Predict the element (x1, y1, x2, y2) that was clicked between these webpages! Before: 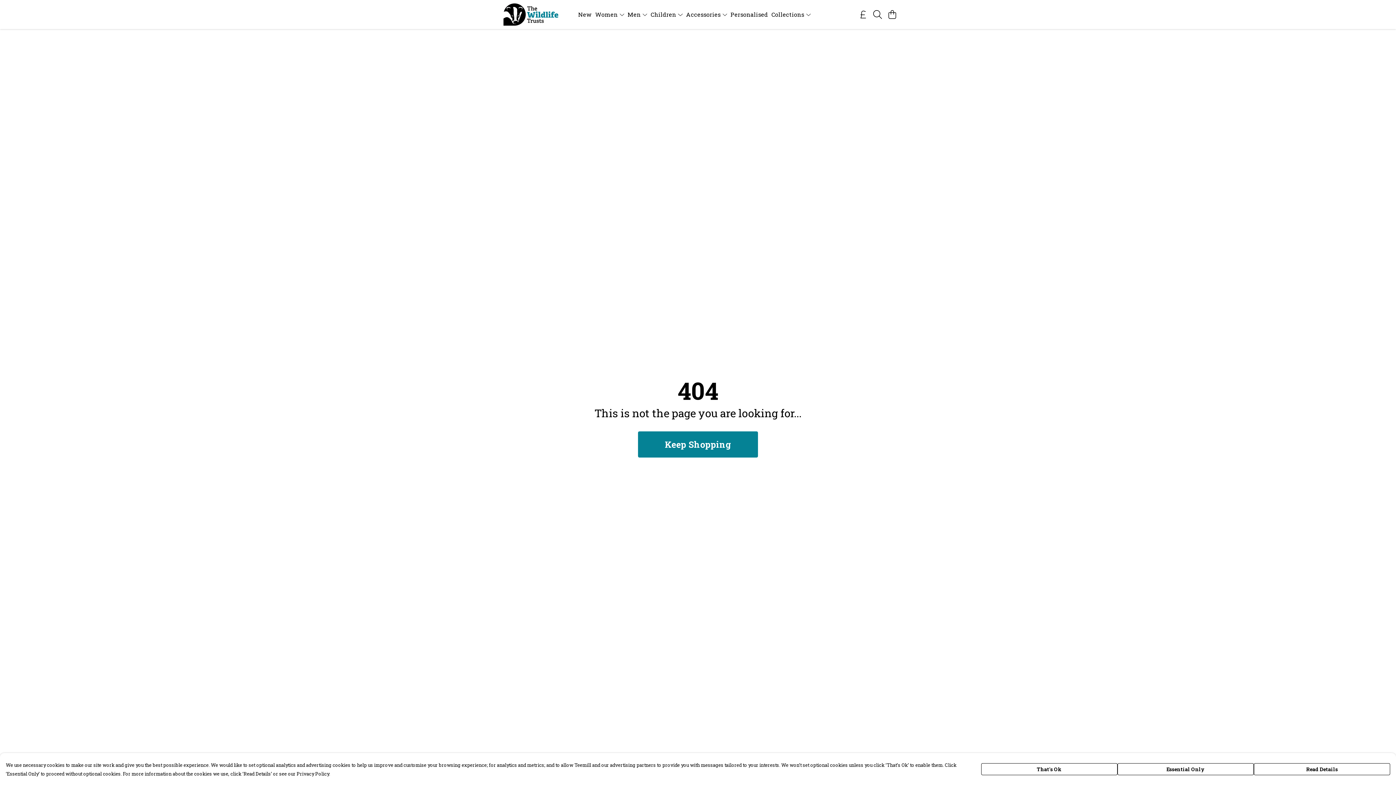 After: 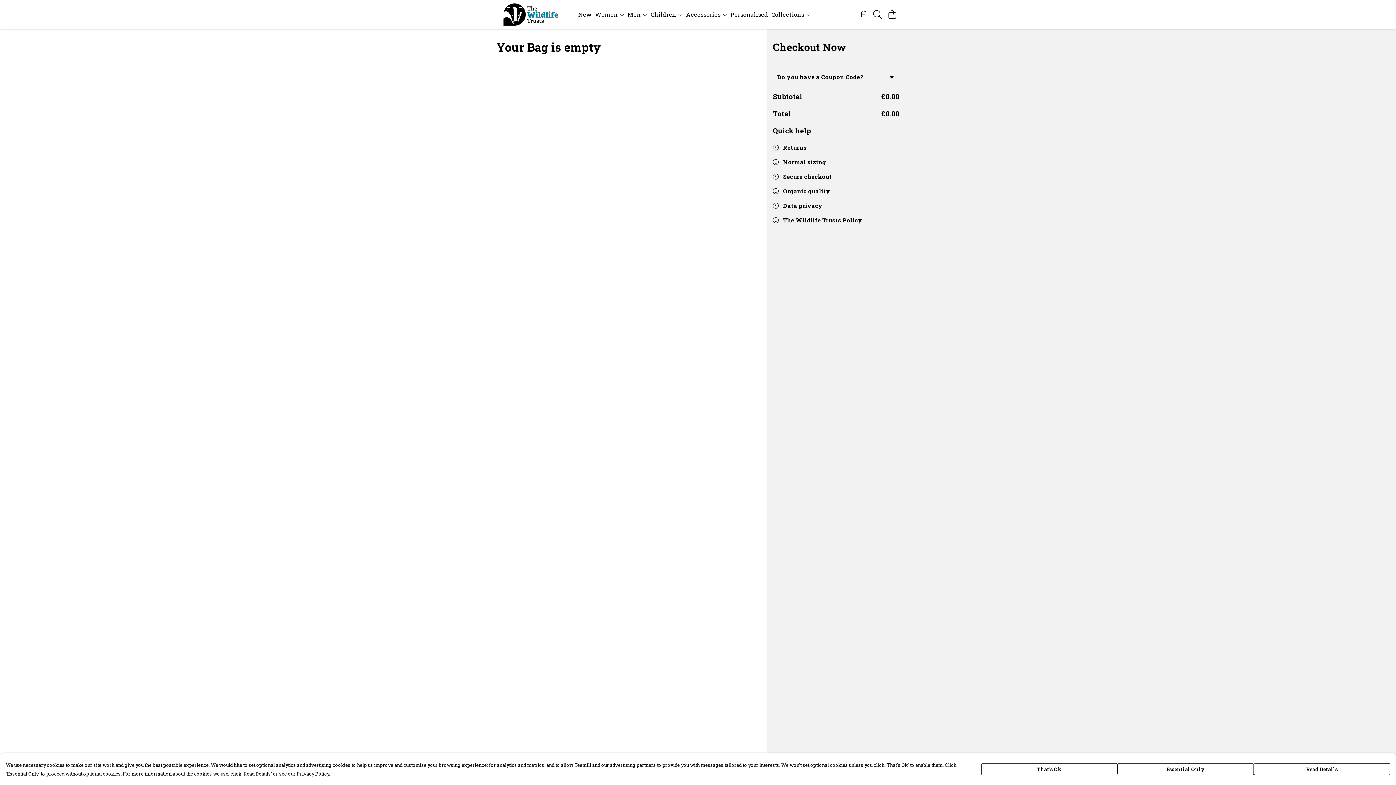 Action: bbox: (885, 7, 899, 21) label: View basket